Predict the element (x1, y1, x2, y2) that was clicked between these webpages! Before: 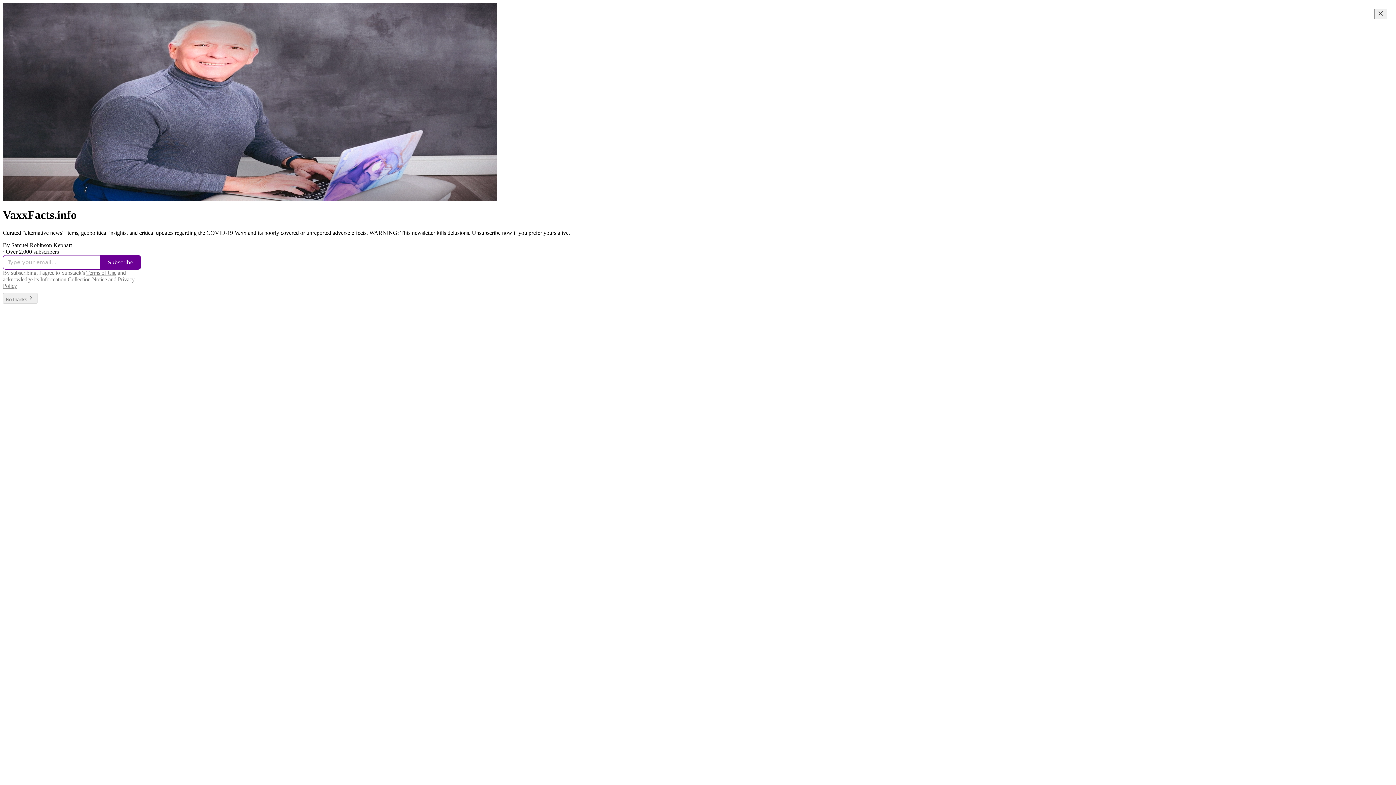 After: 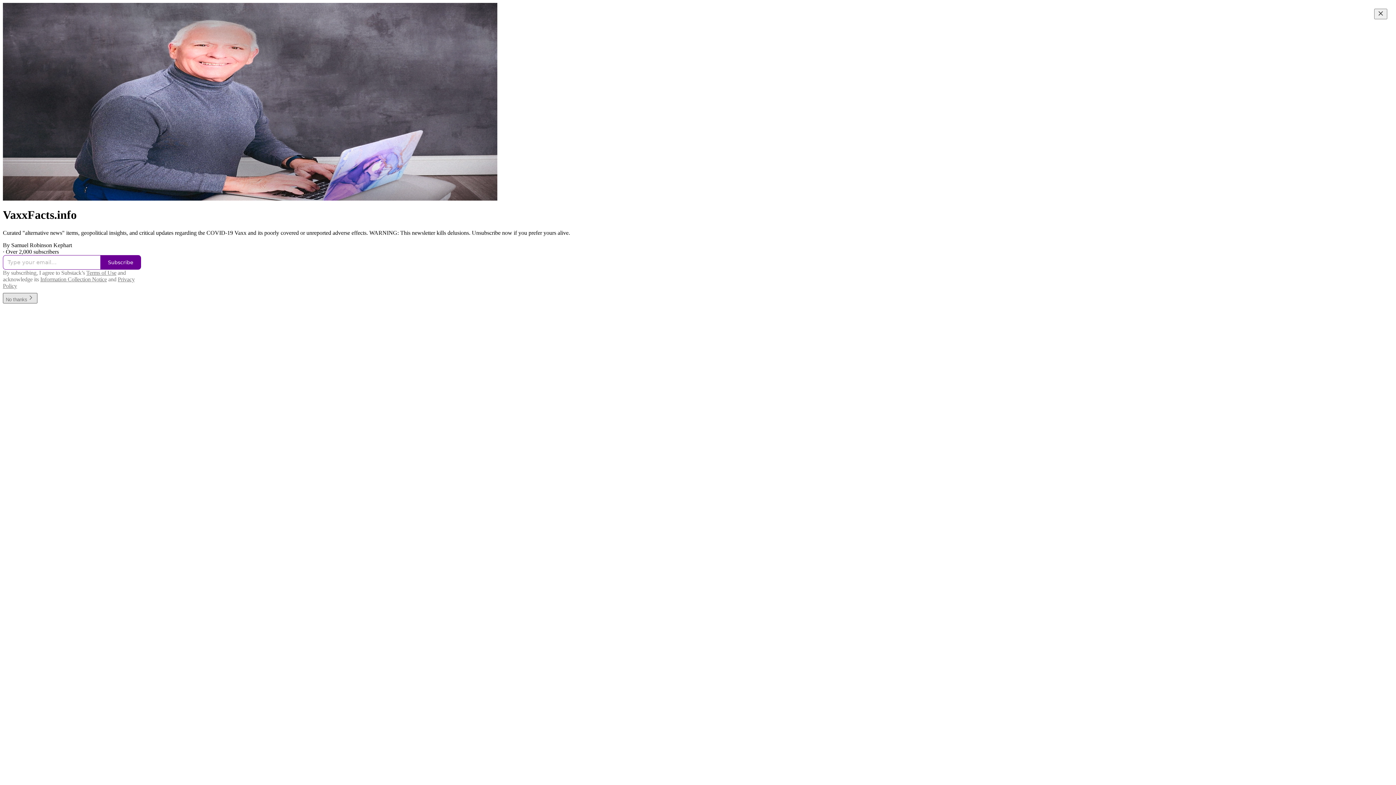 Action: label: No thanks bbox: (2, 293, 37, 303)